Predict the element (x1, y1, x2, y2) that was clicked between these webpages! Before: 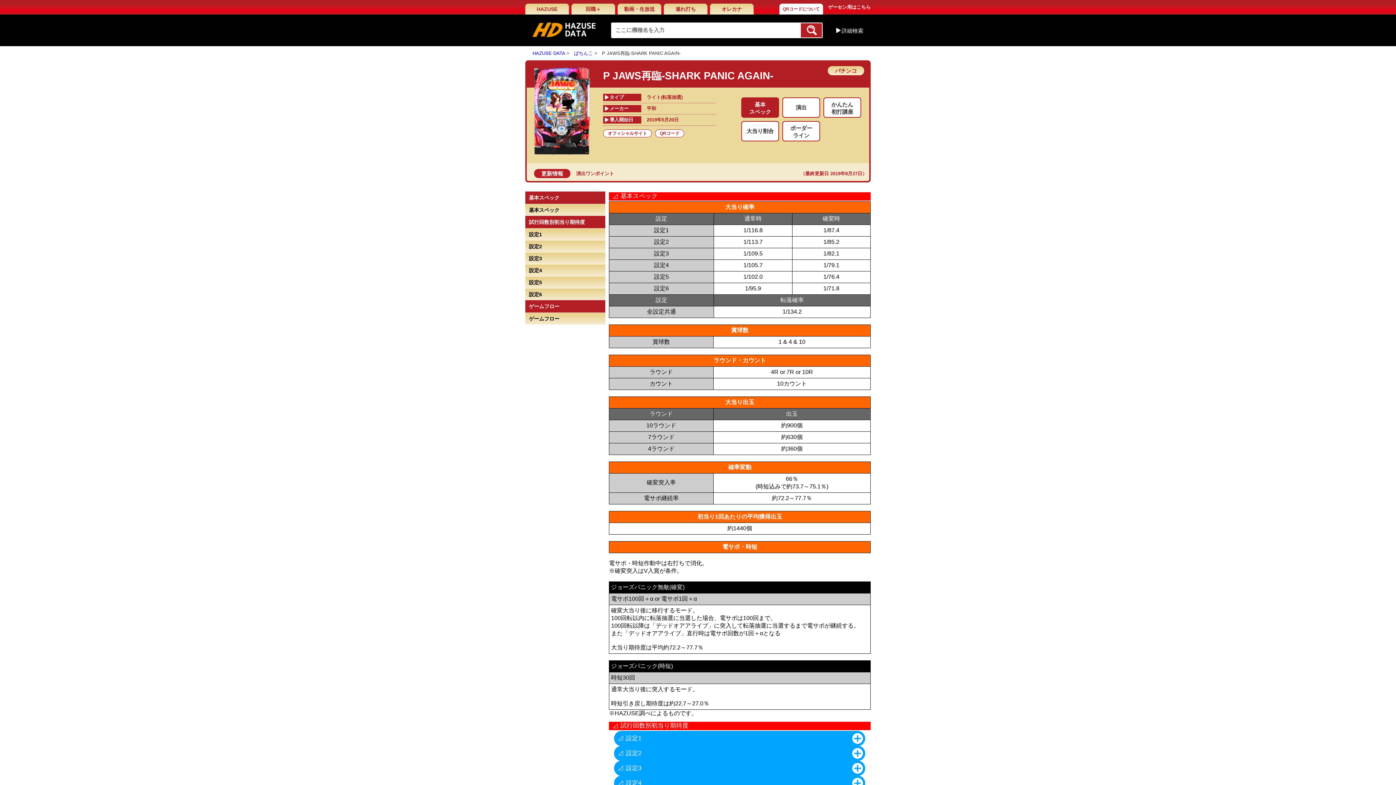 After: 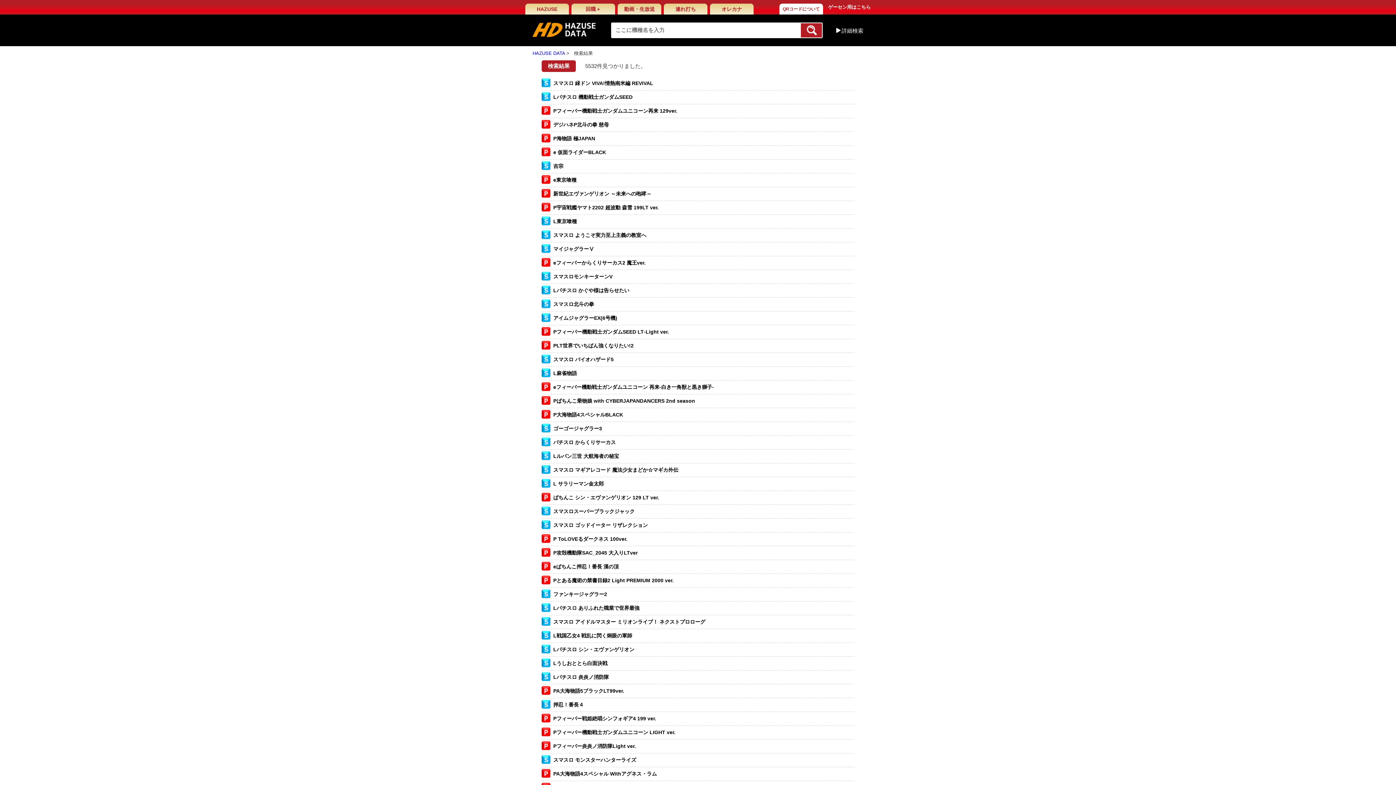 Action: bbox: (801, 23, 822, 37)